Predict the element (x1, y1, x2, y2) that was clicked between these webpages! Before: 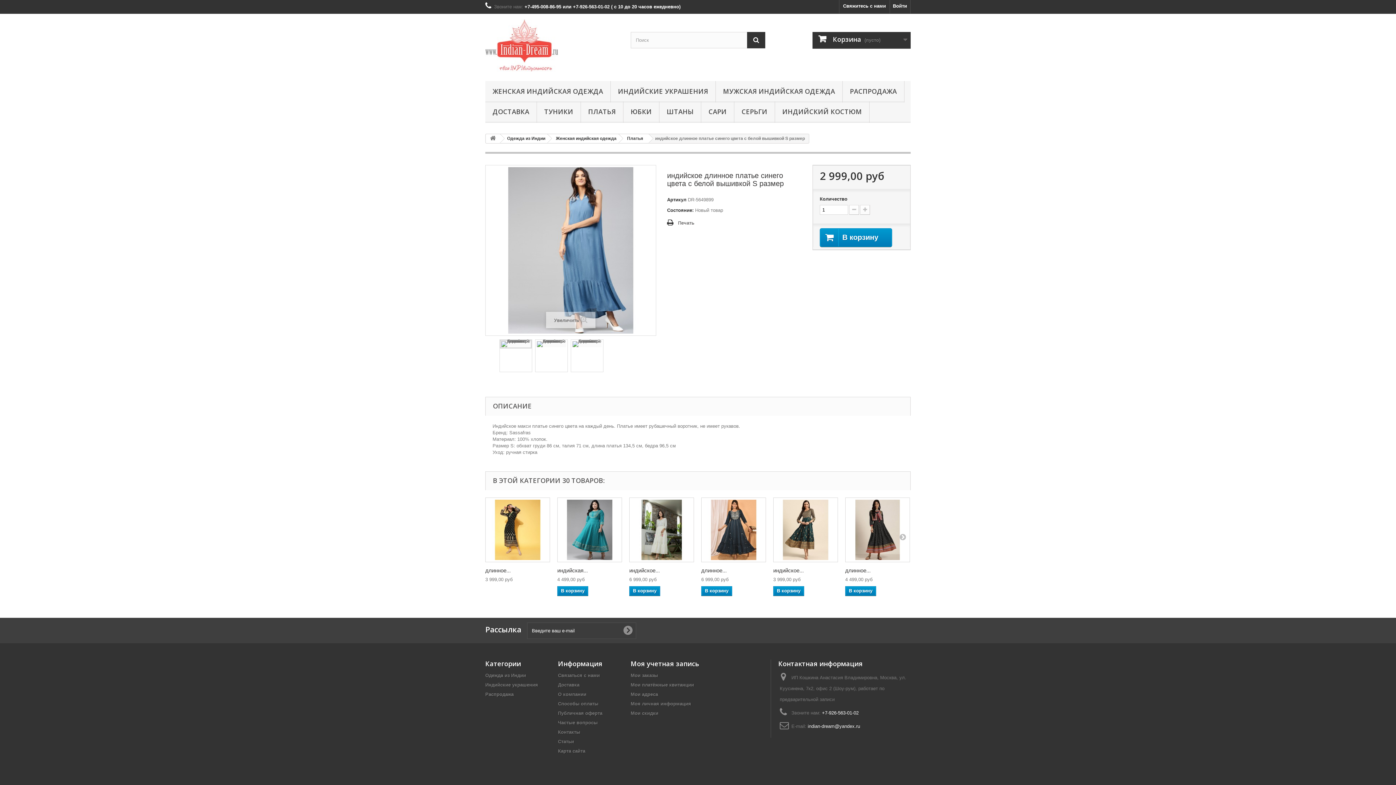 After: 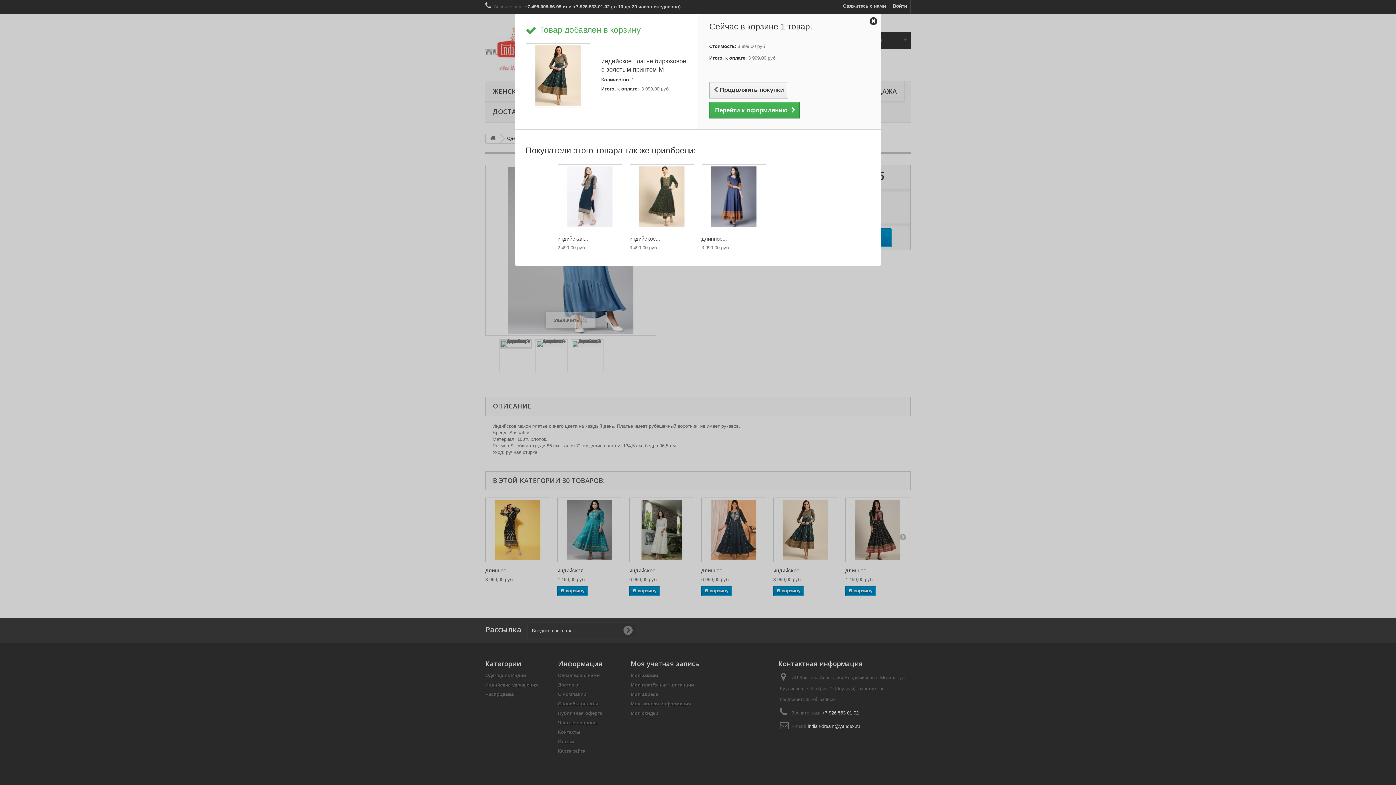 Action: bbox: (773, 586, 804, 596) label: В корзину